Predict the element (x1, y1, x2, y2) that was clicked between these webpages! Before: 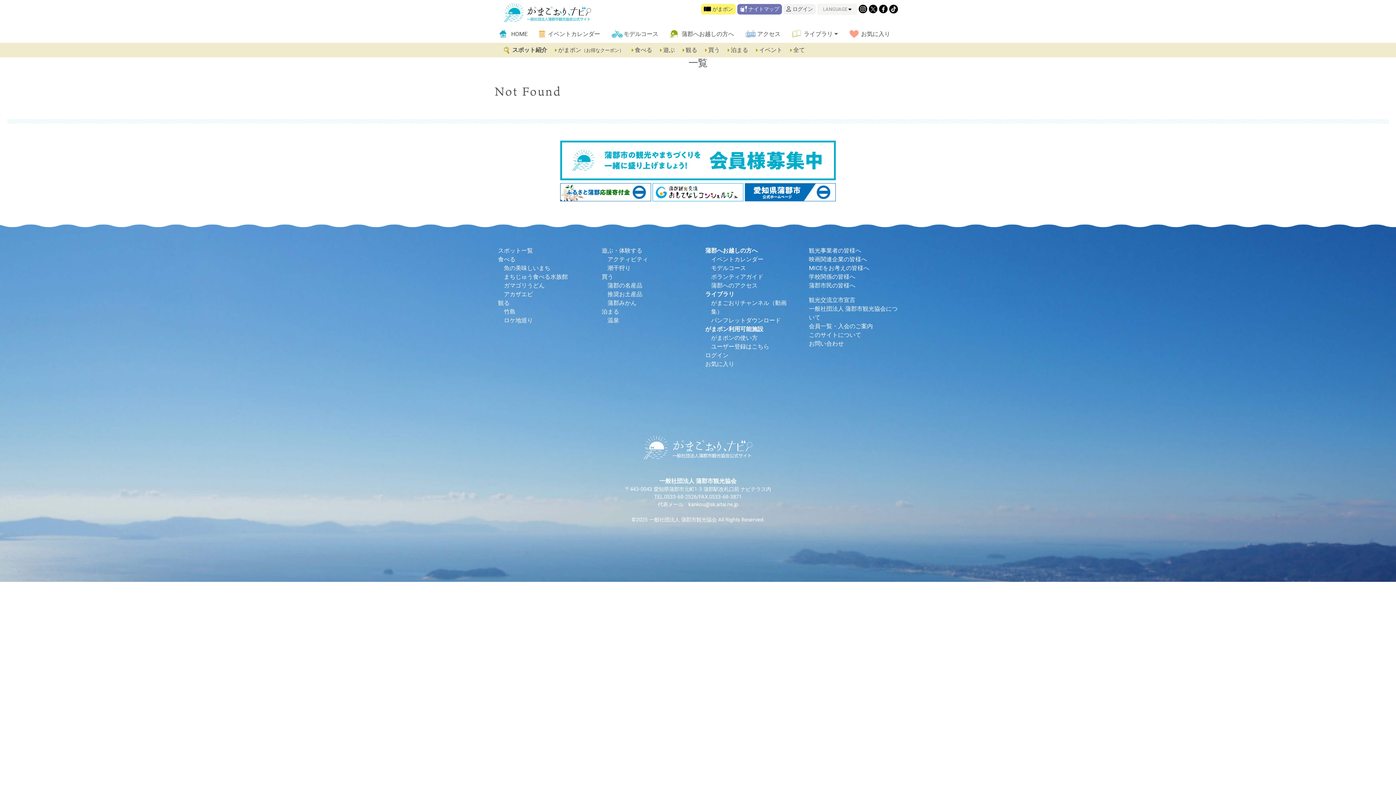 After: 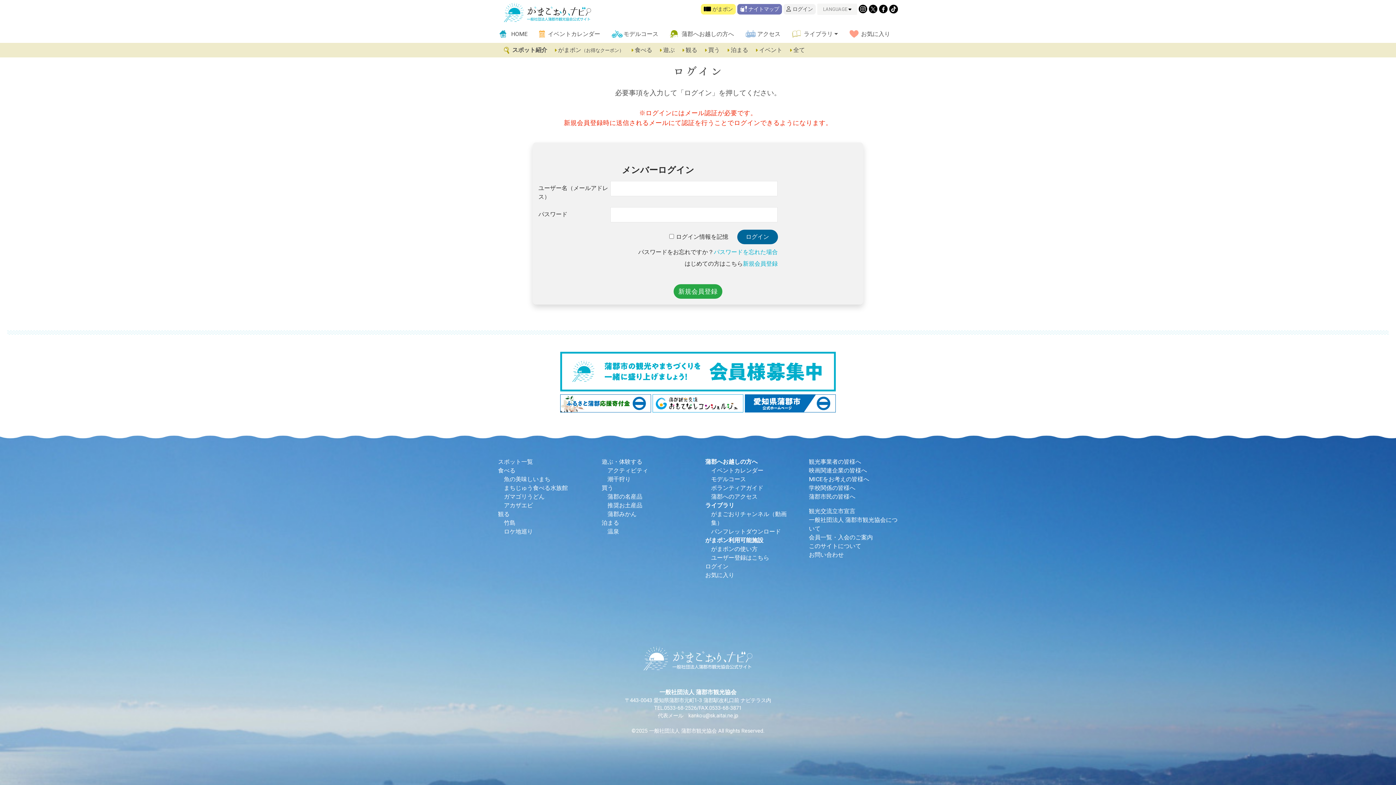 Action: label: ログイン bbox: (705, 351, 794, 360)